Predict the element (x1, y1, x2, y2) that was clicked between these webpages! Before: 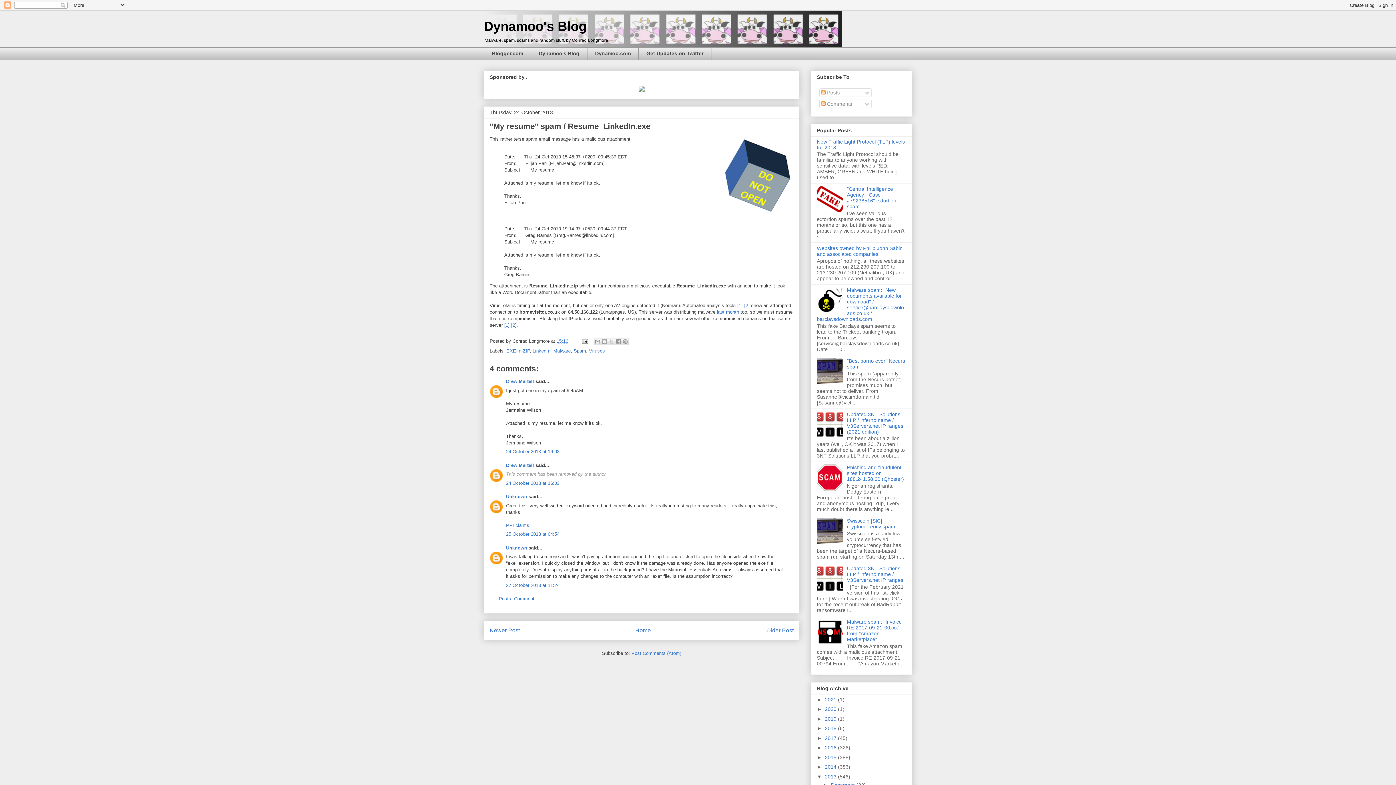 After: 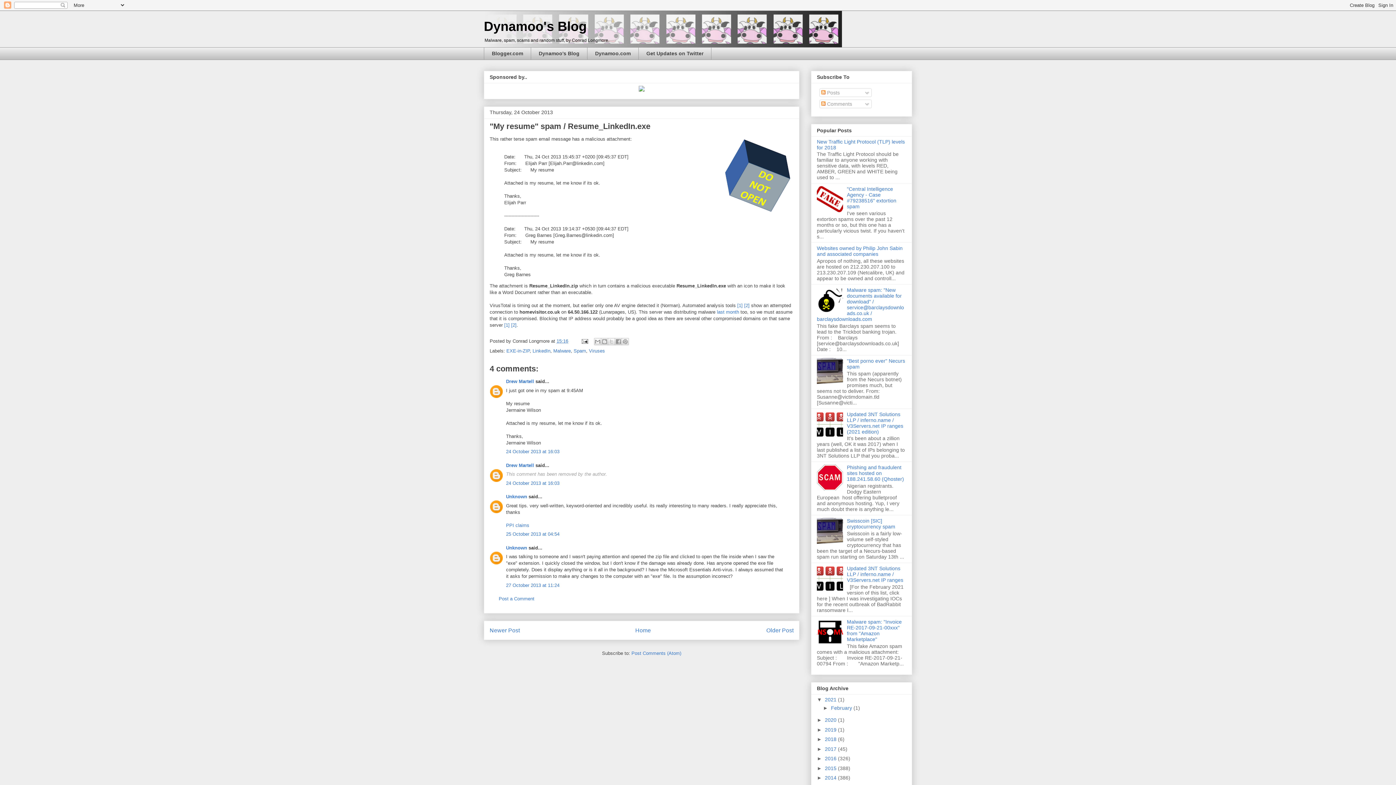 Action: bbox: (817, 697, 825, 702) label: ►  